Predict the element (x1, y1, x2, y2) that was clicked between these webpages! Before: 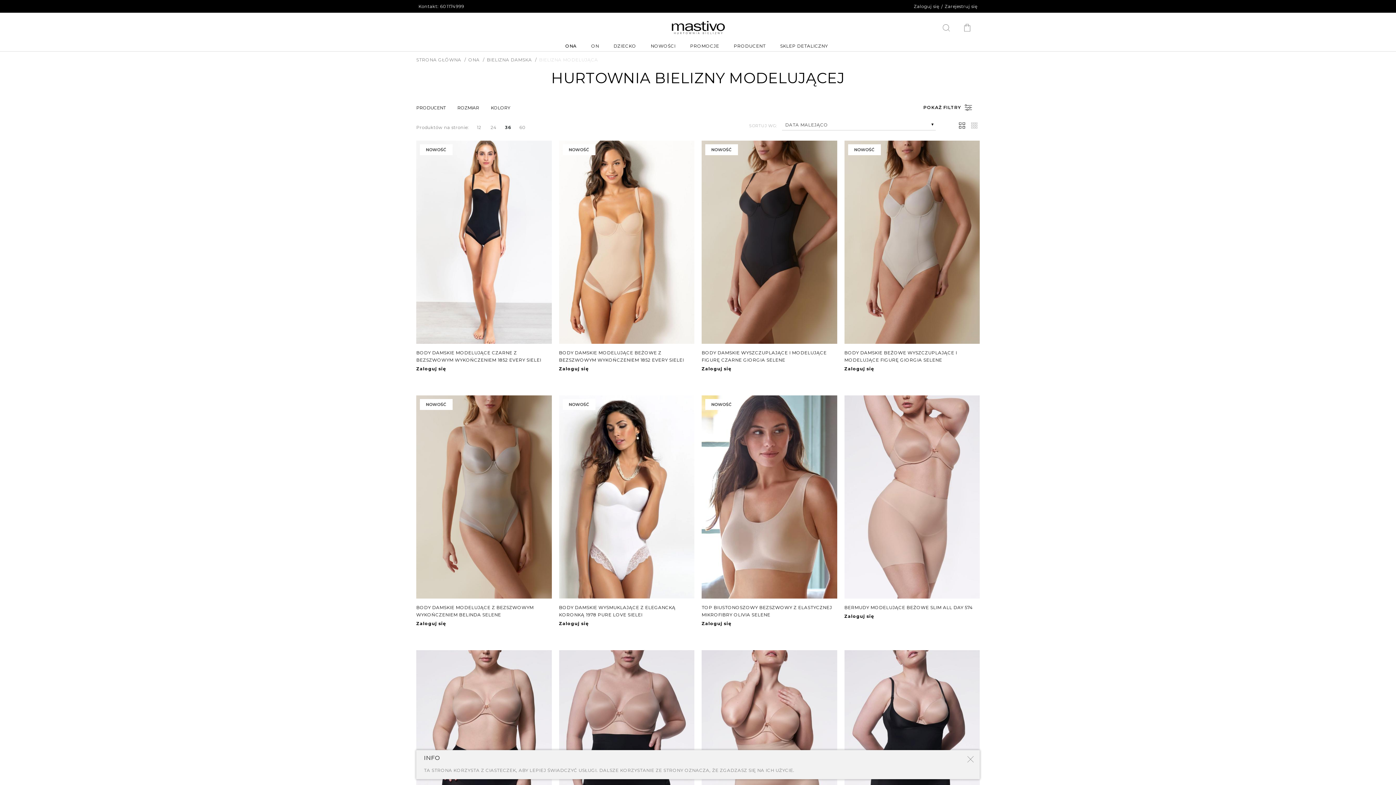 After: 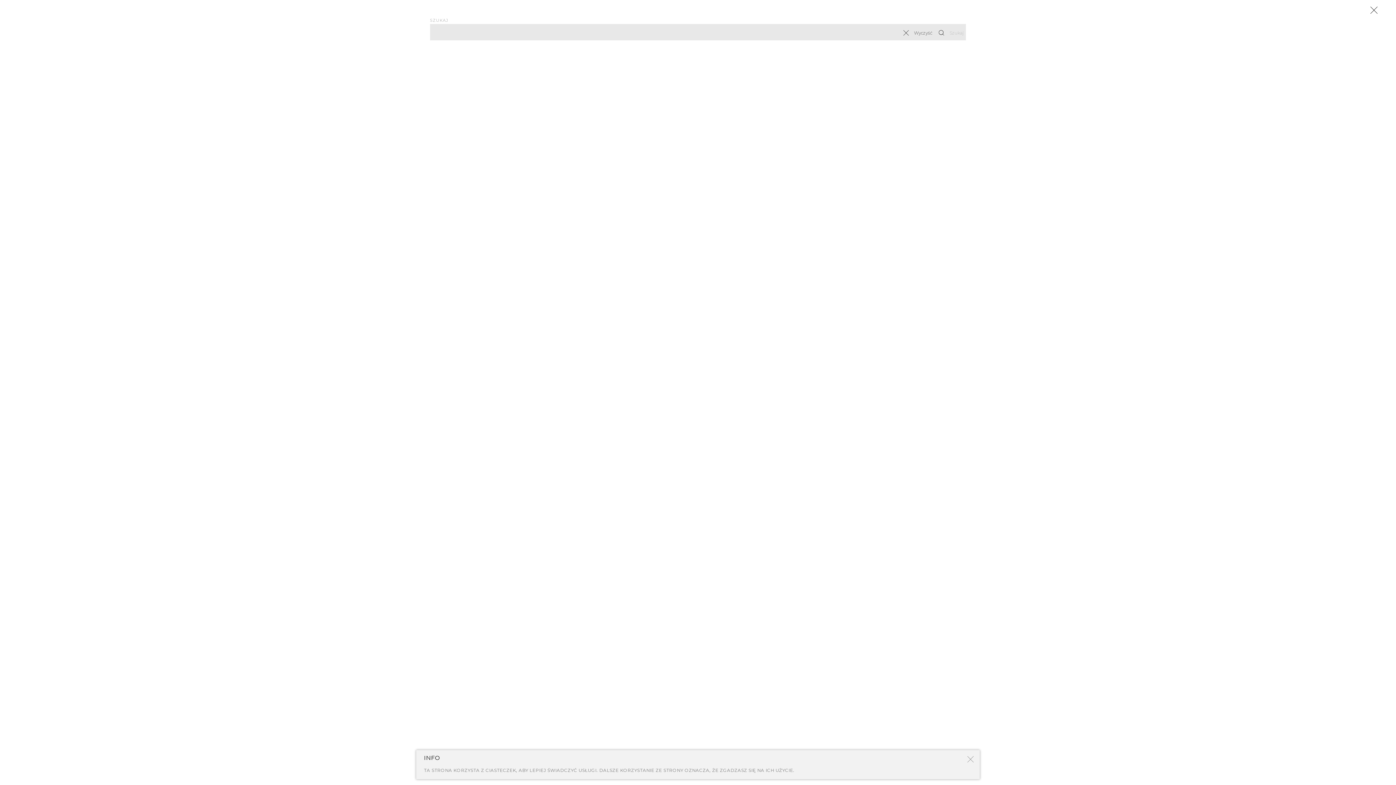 Action: bbox: (942, 27, 951, 32)